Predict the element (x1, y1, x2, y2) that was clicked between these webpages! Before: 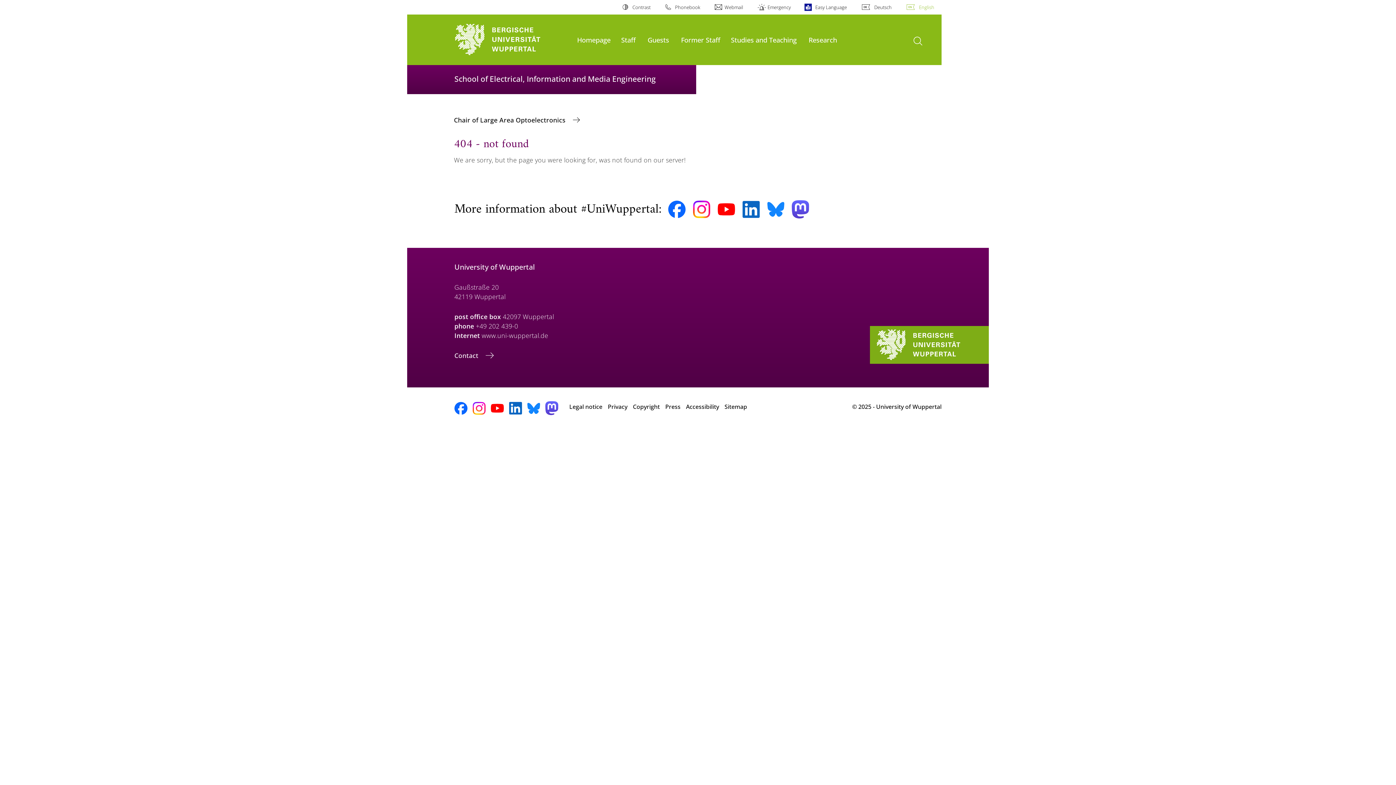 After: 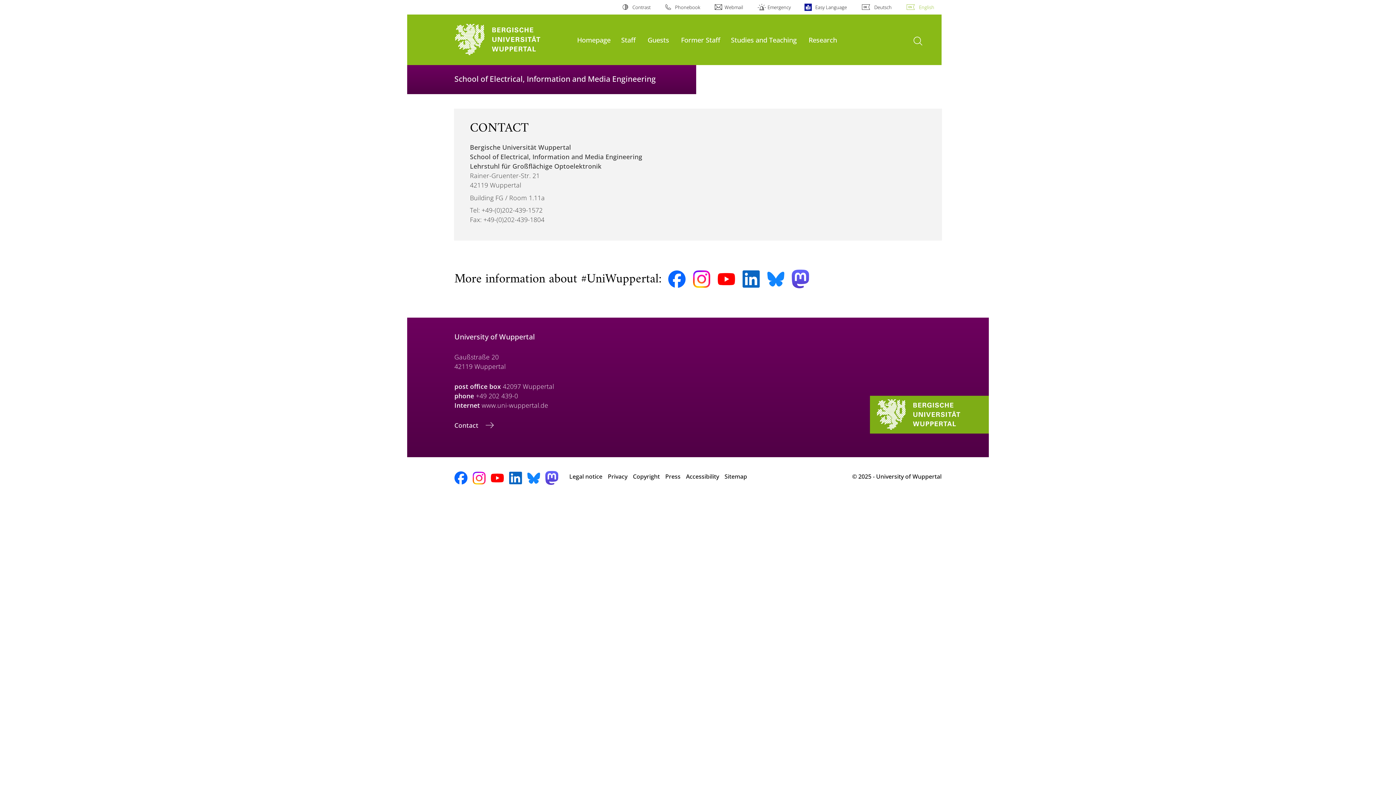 Action: bbox: (577, 35, 610, 44) label: Homepage